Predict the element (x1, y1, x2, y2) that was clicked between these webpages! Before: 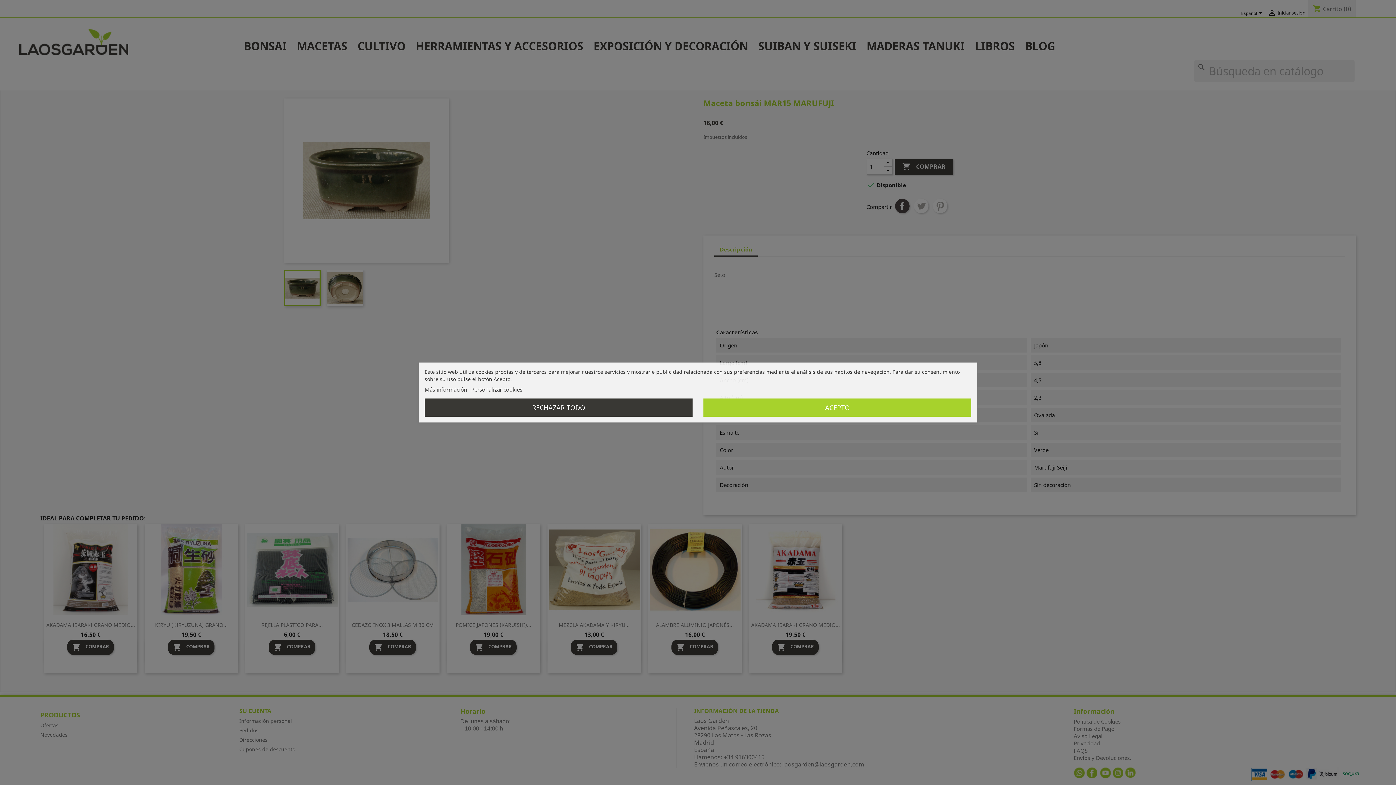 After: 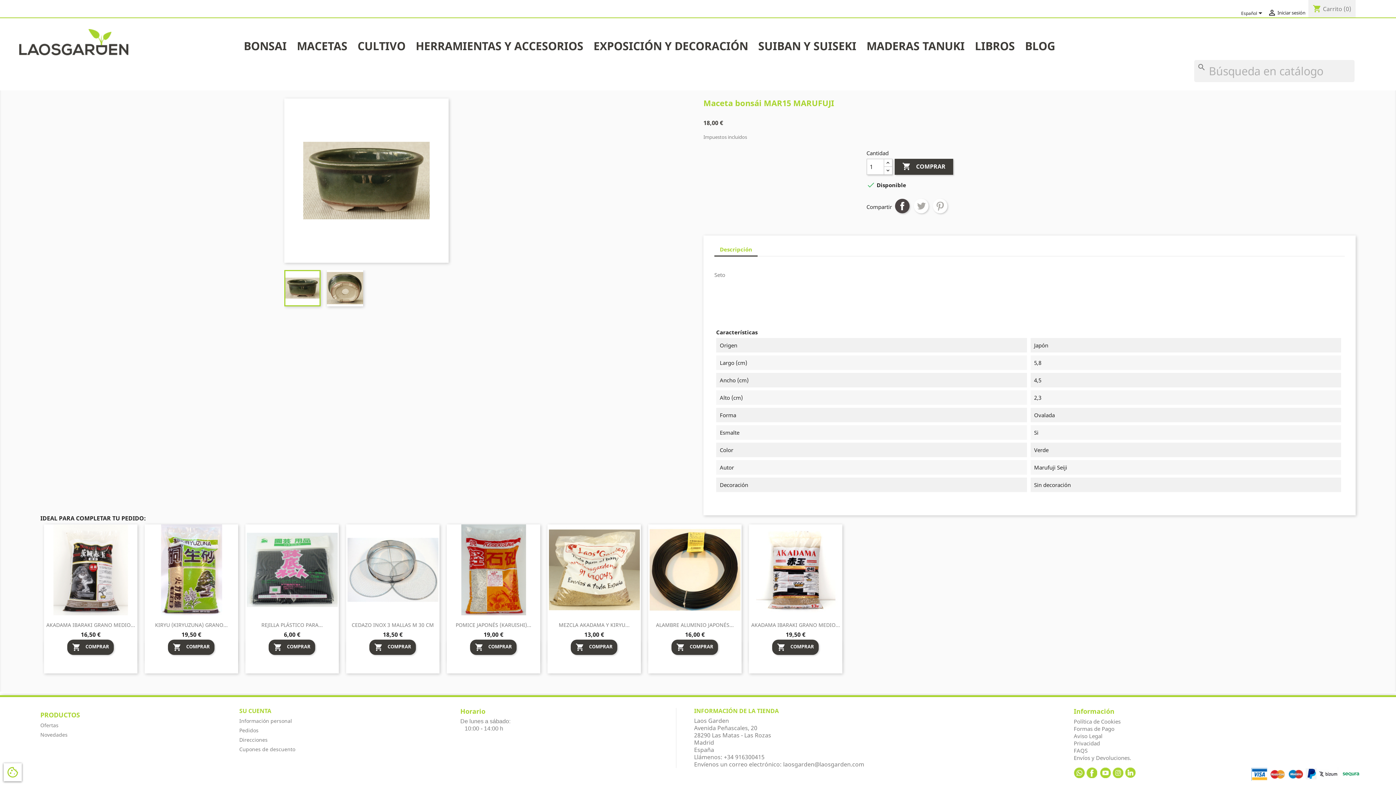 Action: bbox: (703, 398, 971, 416) label: ACEPTO